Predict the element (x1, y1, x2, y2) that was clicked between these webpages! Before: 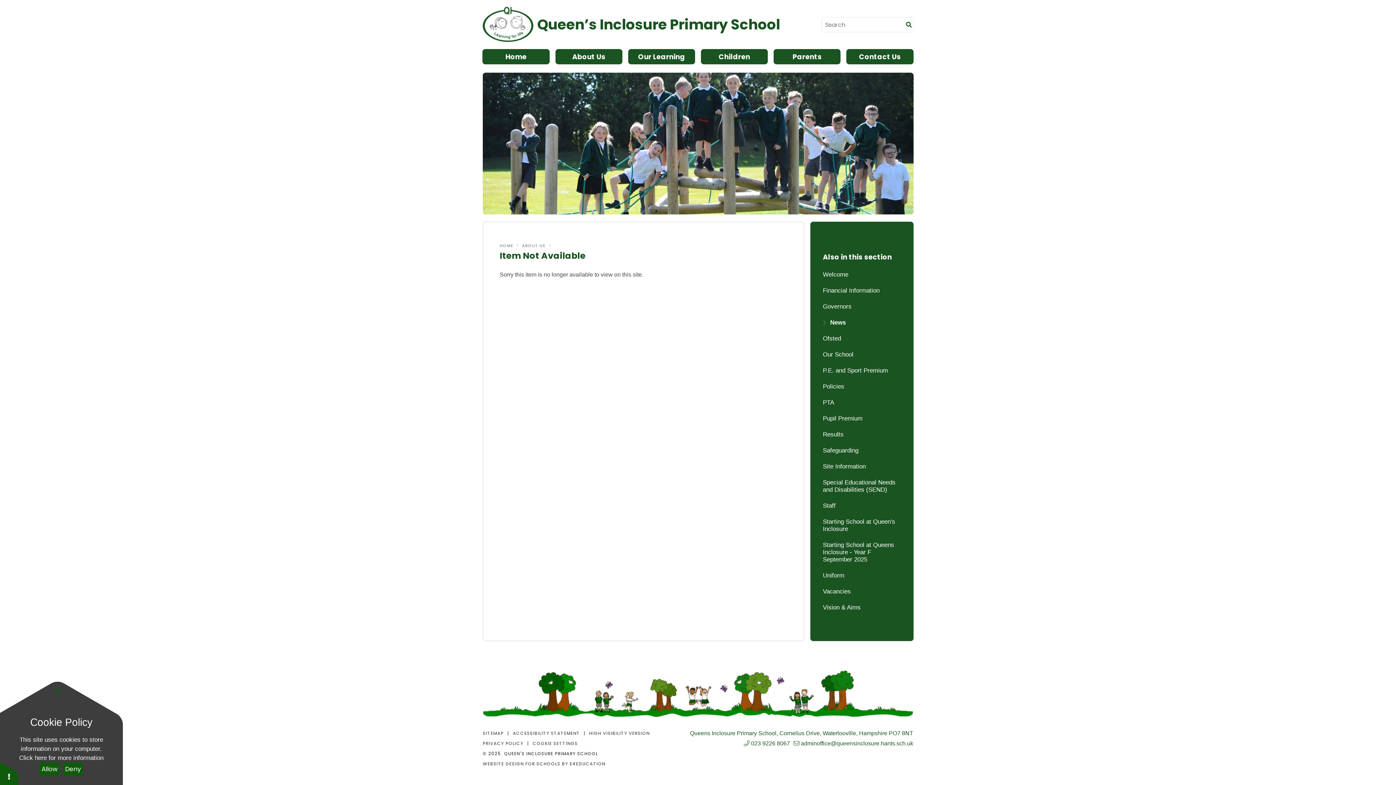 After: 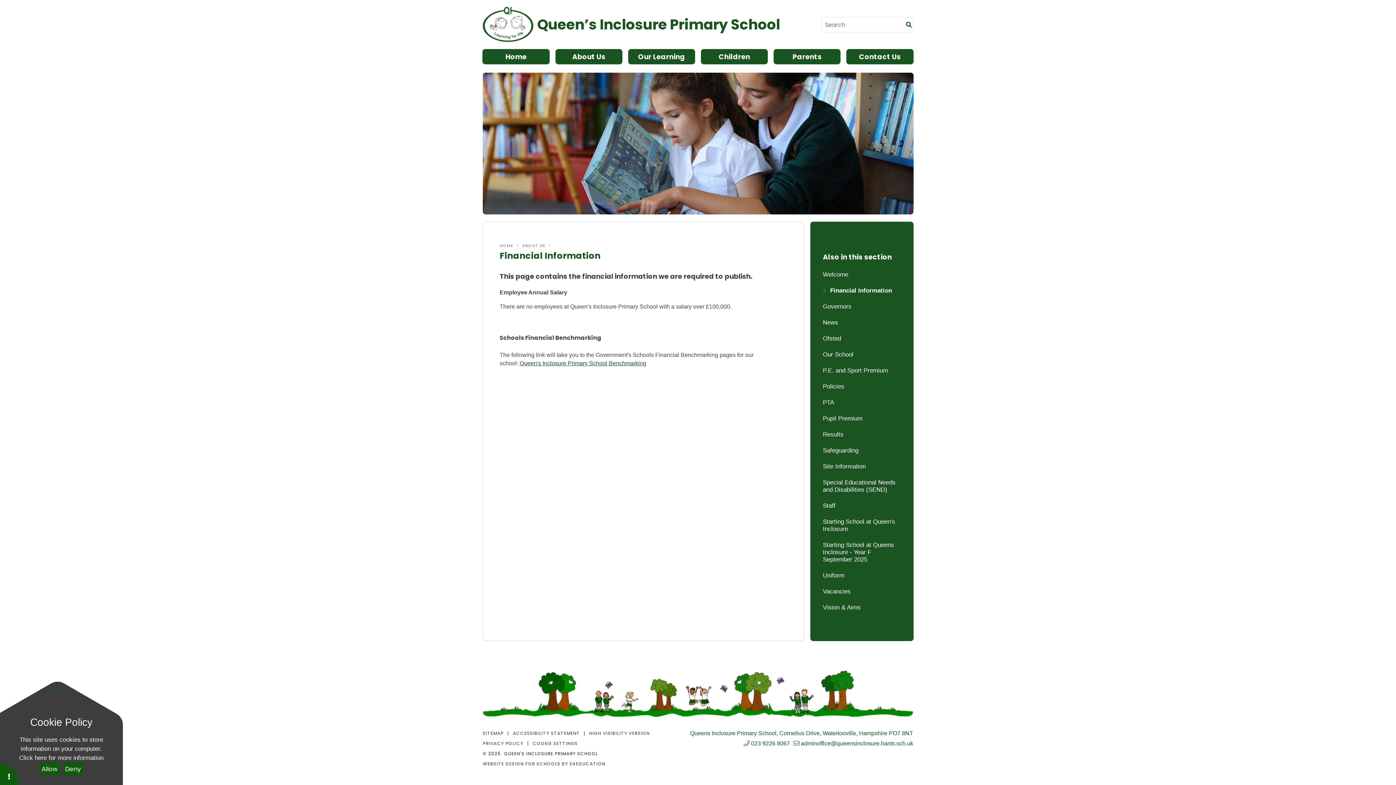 Action: label: Financial Information bbox: (823, 283, 900, 299)